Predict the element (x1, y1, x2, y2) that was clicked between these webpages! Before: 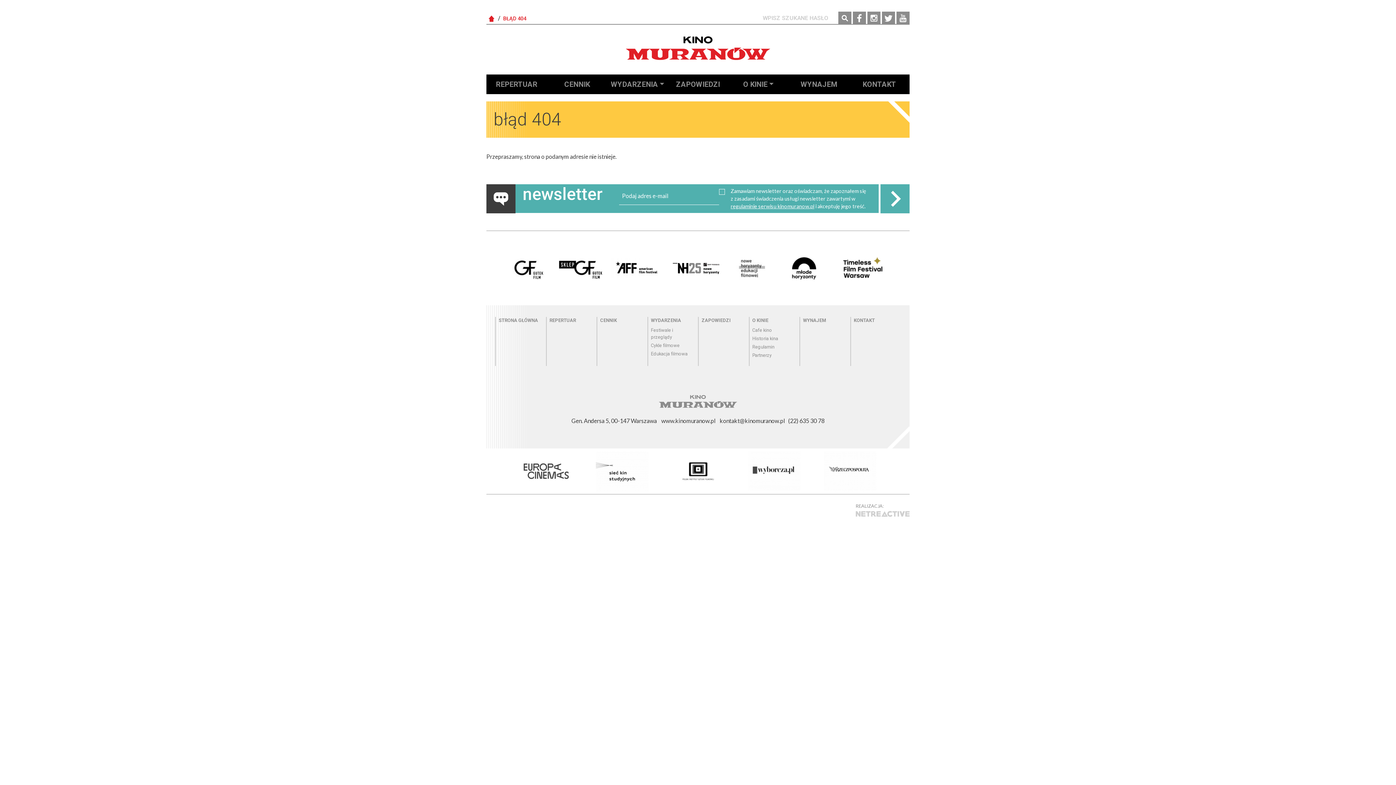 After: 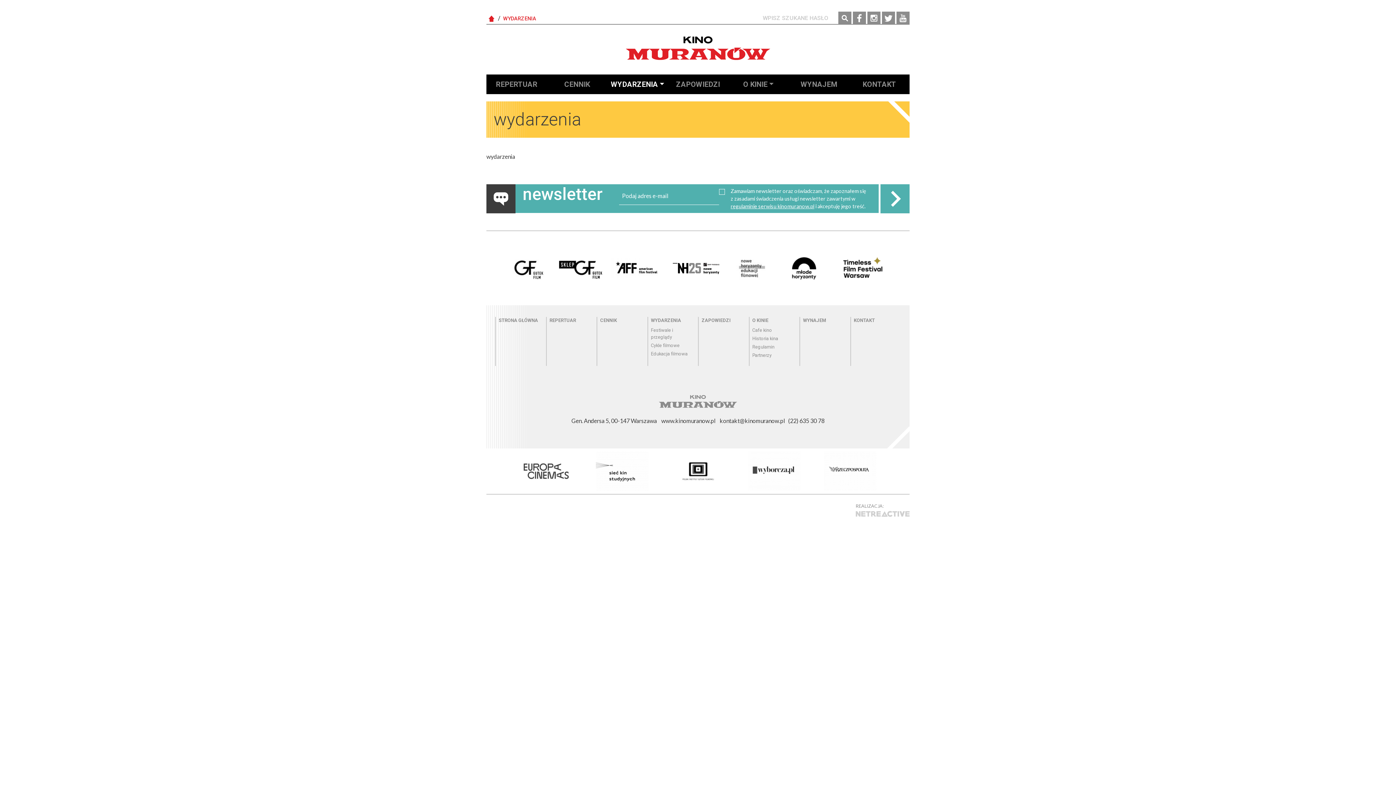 Action: label: WYDARZENIA bbox: (651, 317, 694, 324)